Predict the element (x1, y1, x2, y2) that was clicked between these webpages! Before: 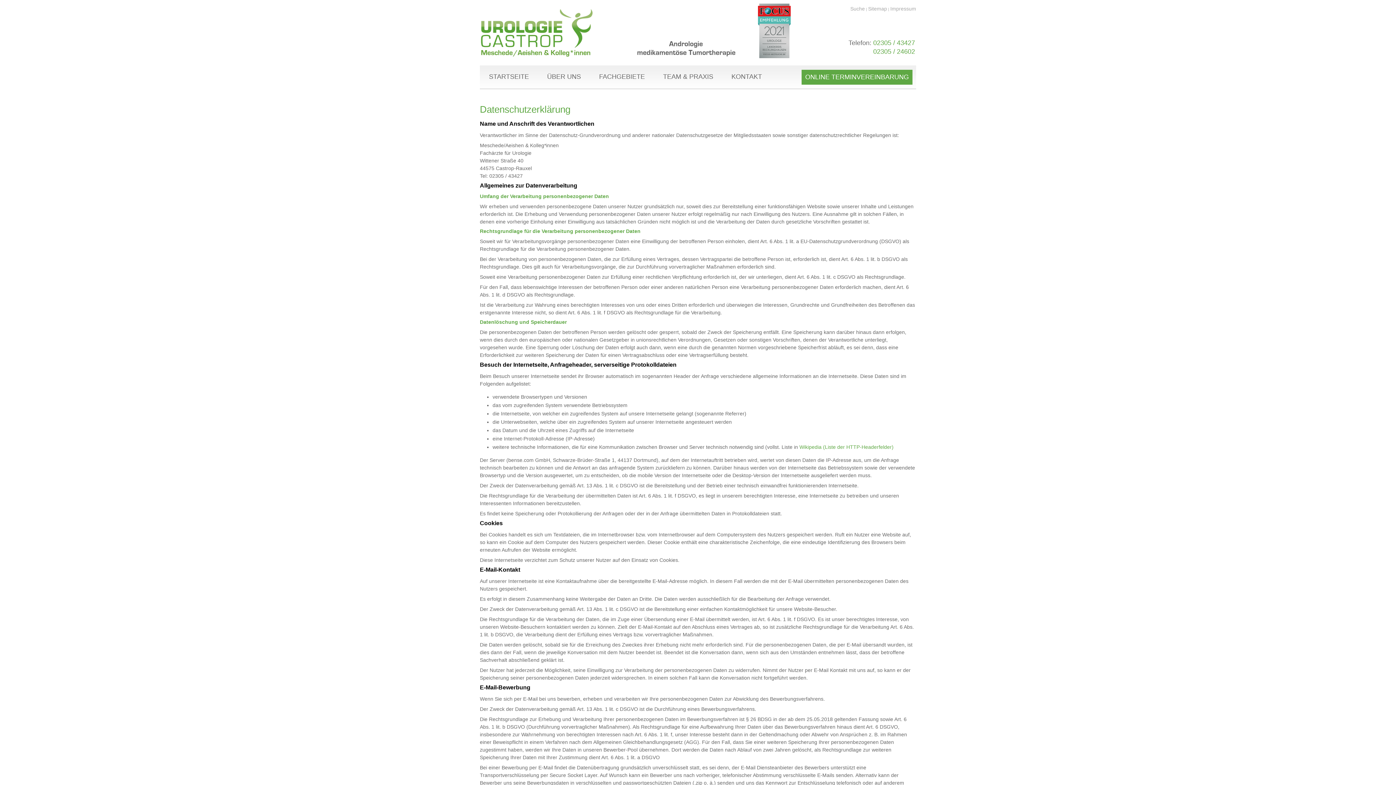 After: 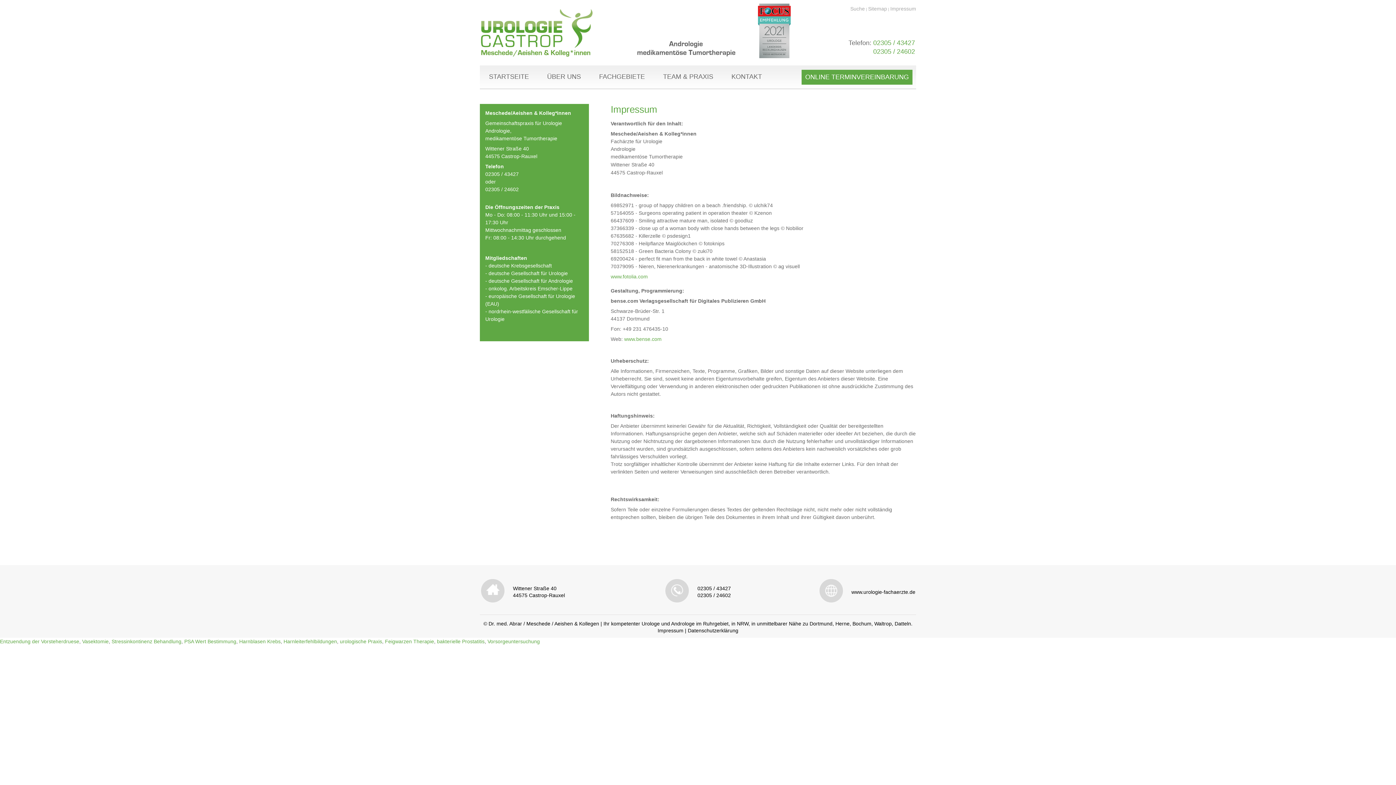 Action: label: Impressum bbox: (890, 5, 916, 11)